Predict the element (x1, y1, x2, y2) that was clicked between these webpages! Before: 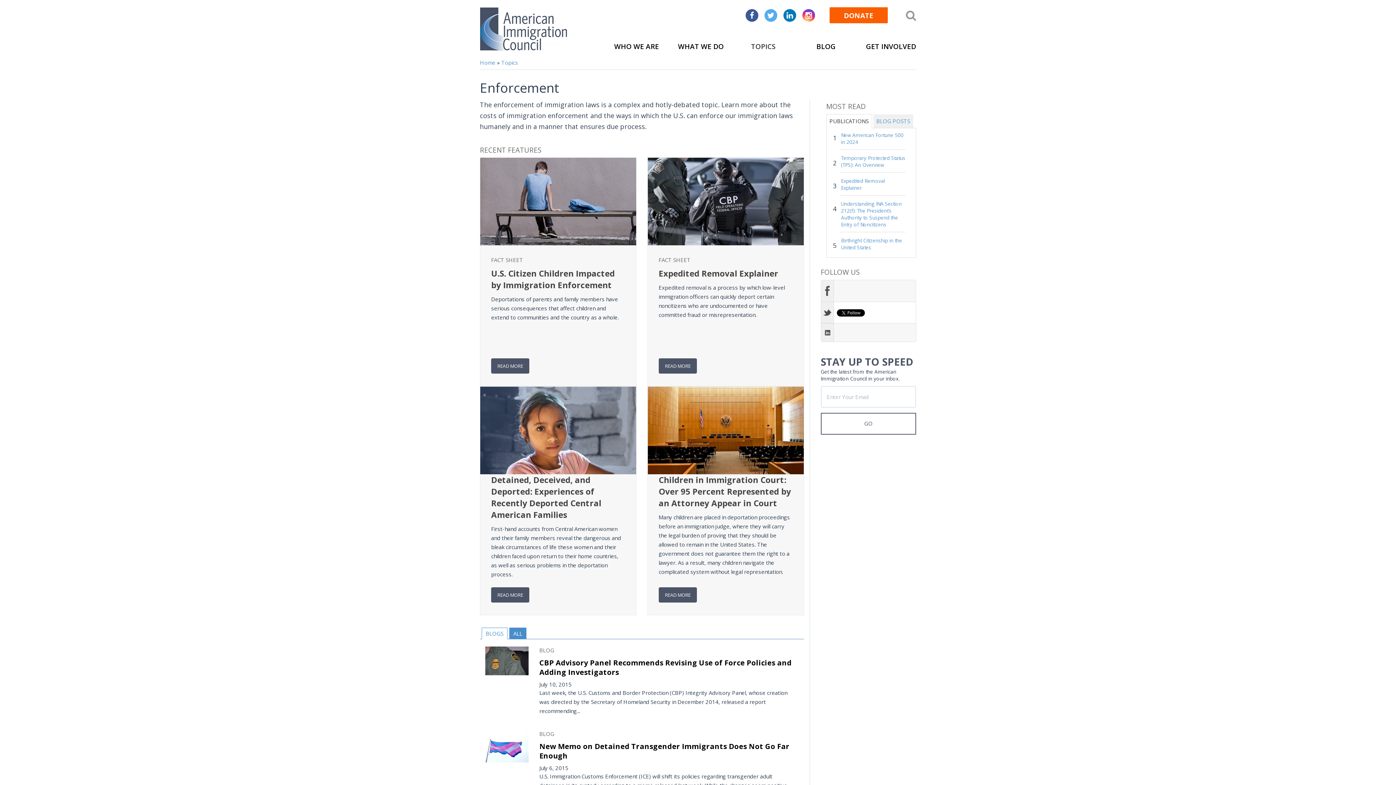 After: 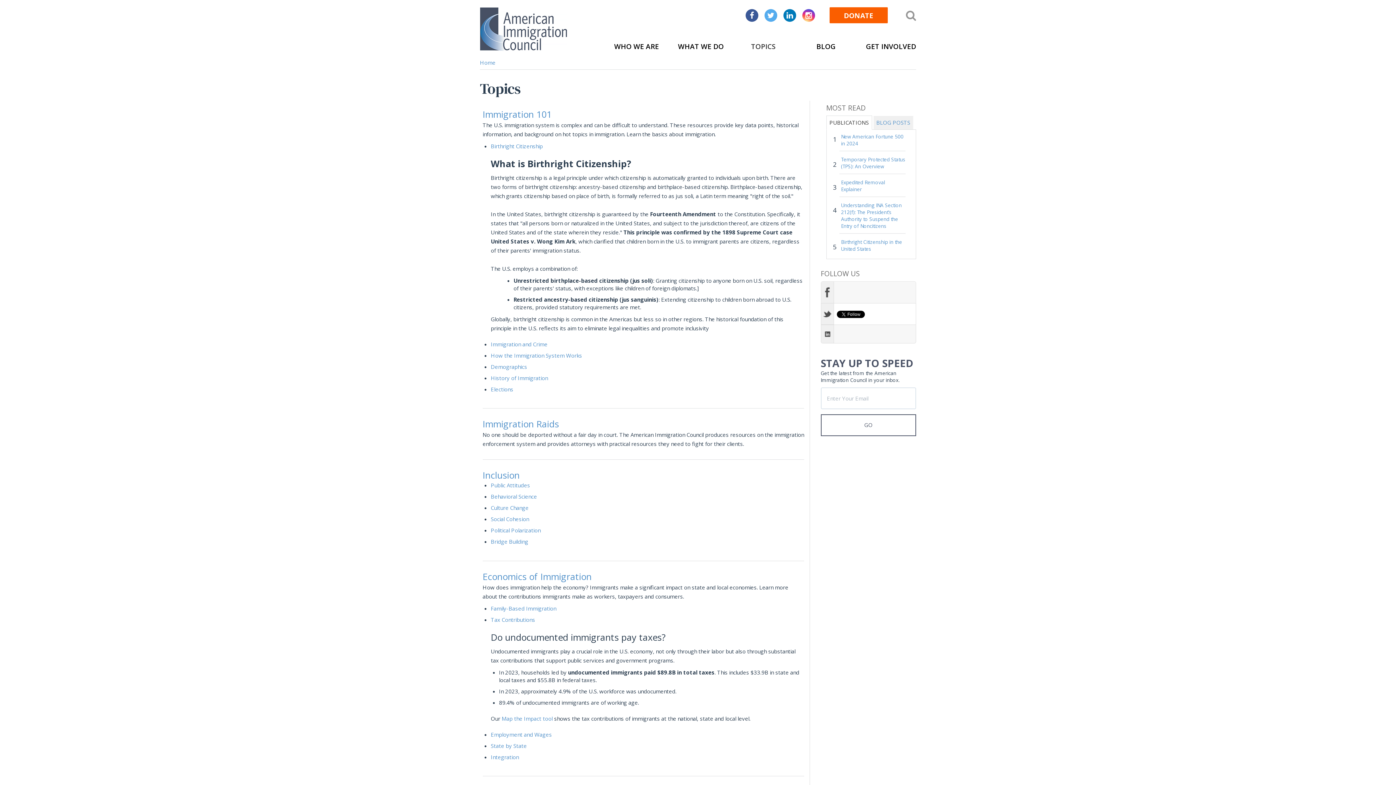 Action: bbox: (501, 58, 518, 66) label: Topics